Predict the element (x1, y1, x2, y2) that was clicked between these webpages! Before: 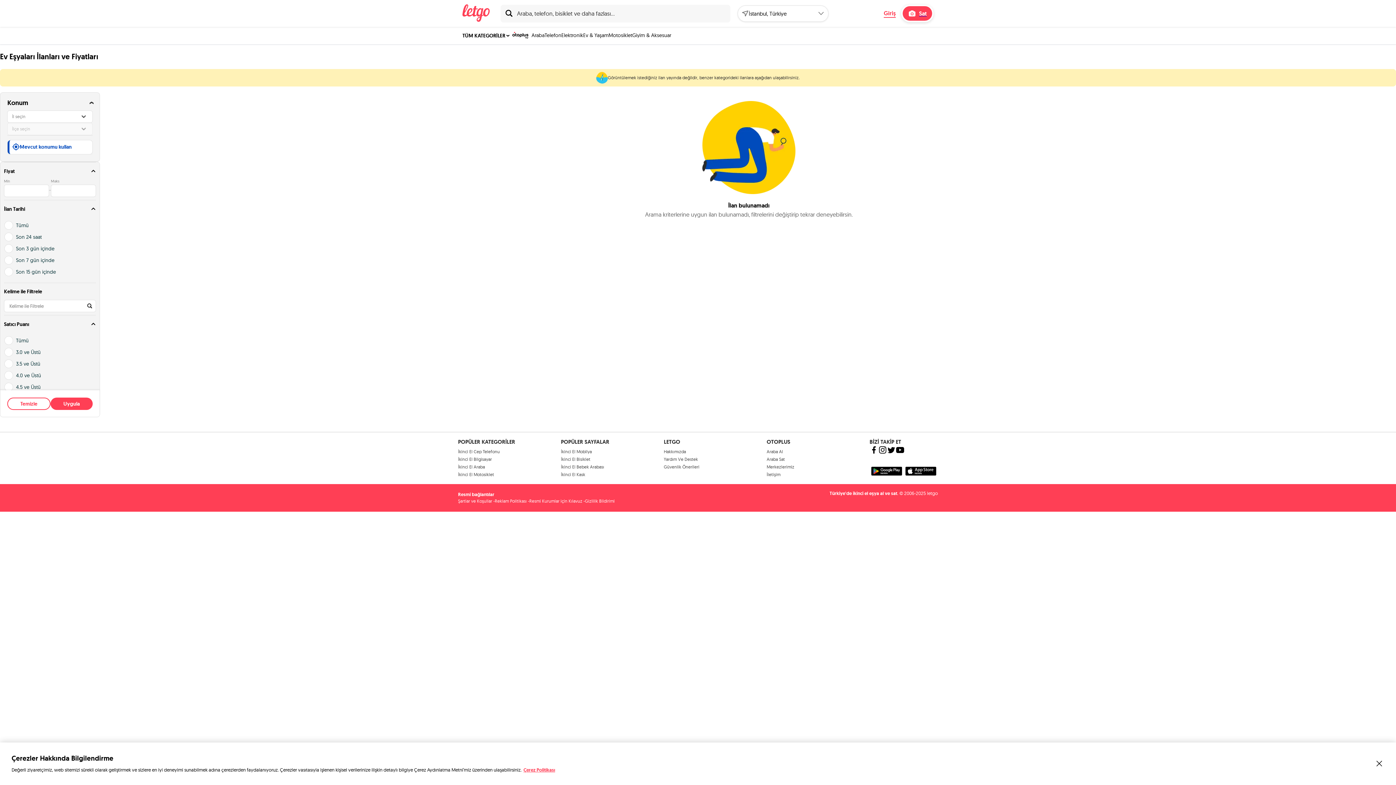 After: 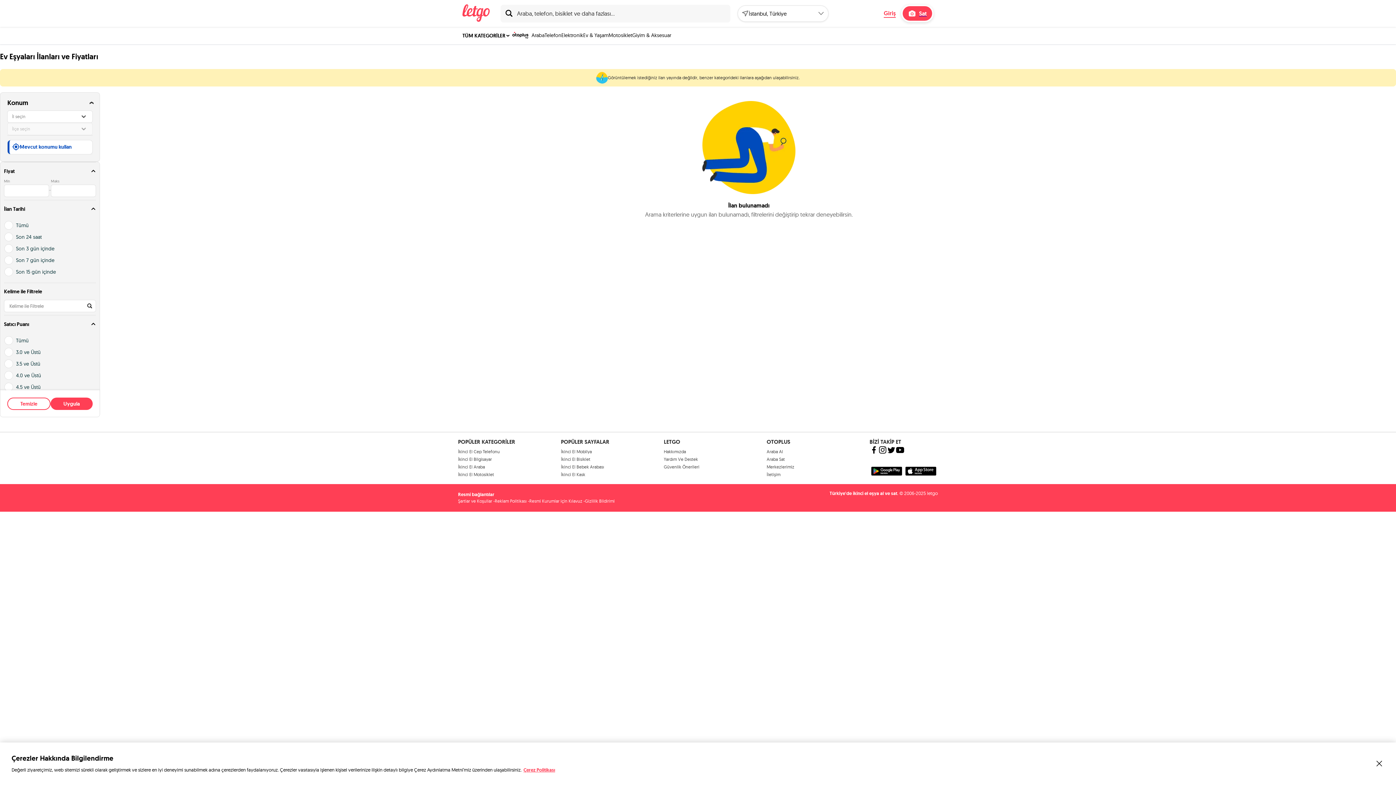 Action: bbox: (523, 767, 555, 773) label: Çerez Politikası